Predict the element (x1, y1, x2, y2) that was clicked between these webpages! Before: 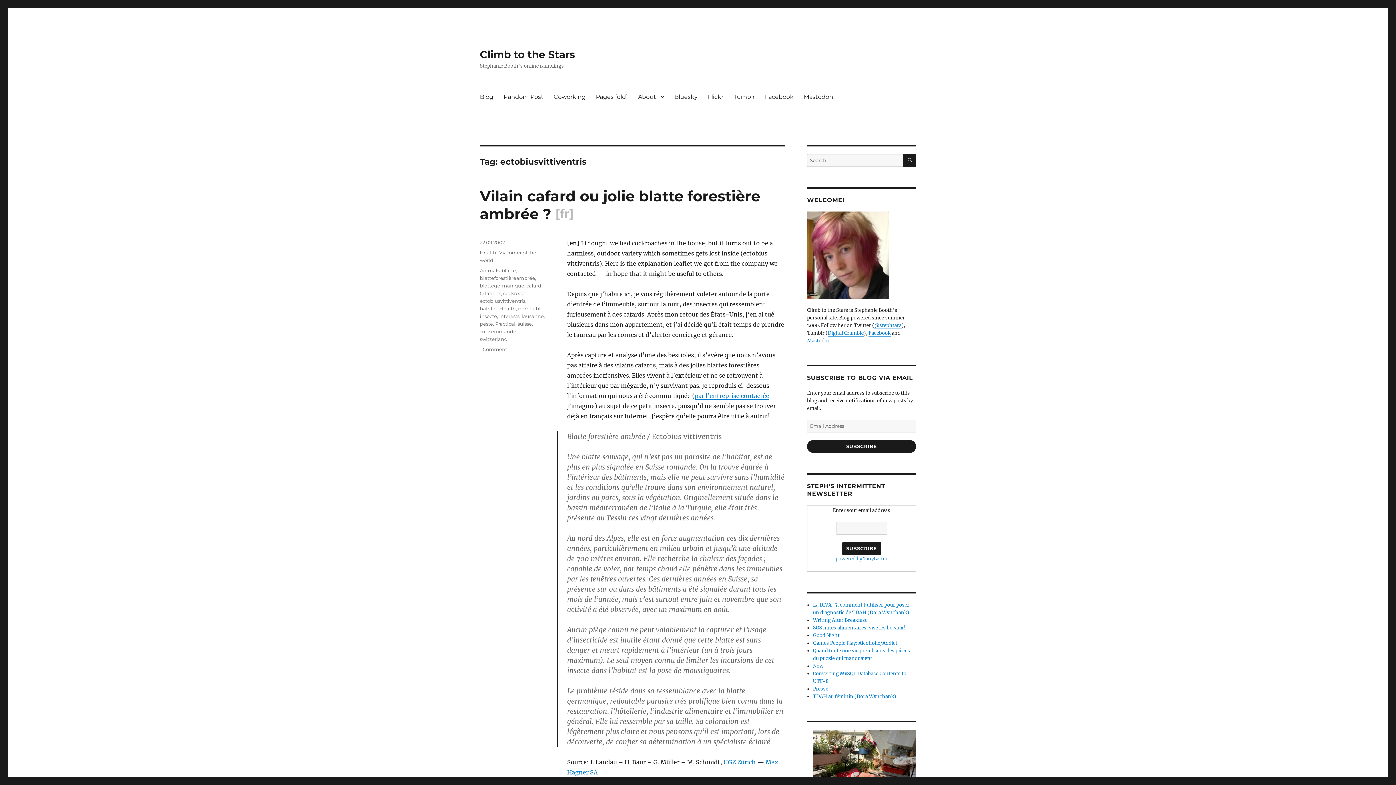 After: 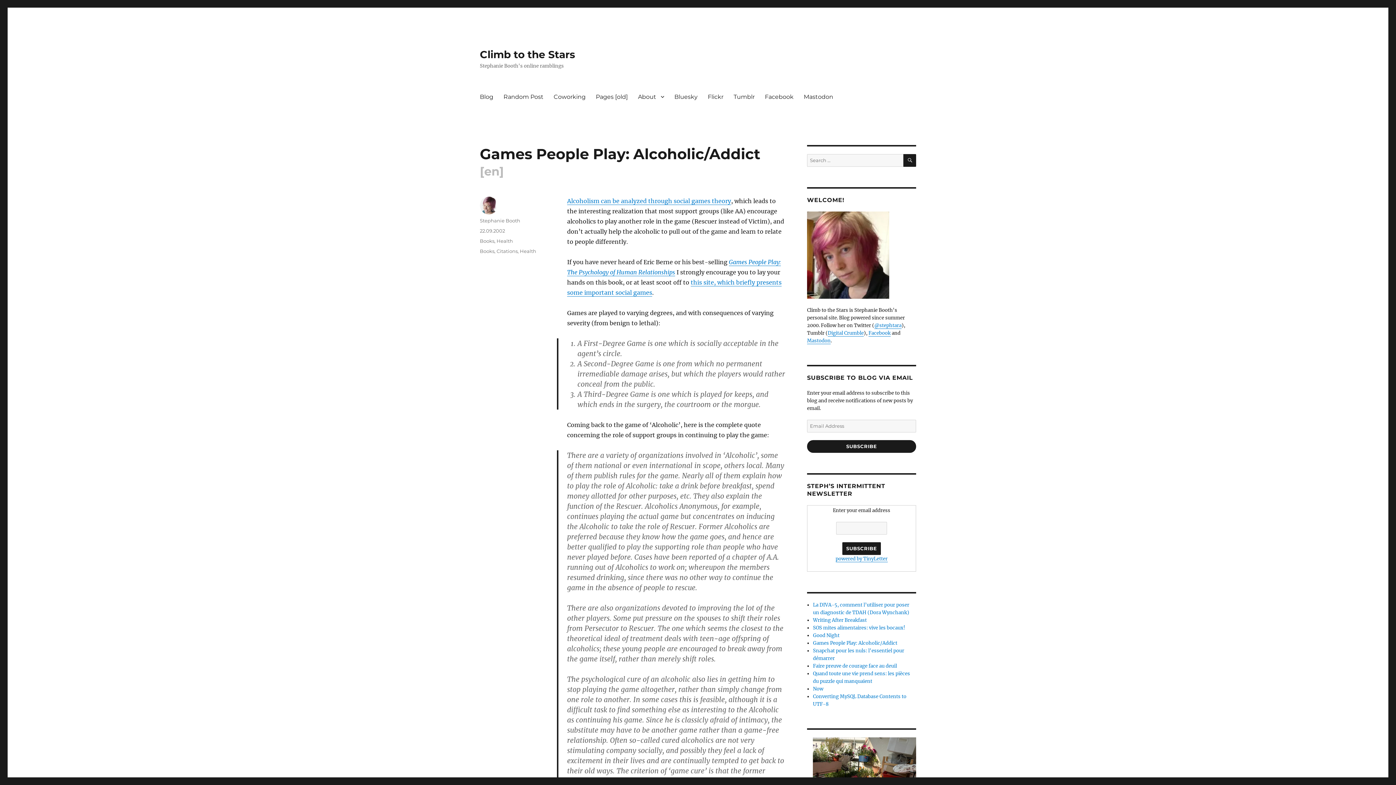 Action: bbox: (813, 640, 897, 646) label: Games People Play: Alcoholic/Addict